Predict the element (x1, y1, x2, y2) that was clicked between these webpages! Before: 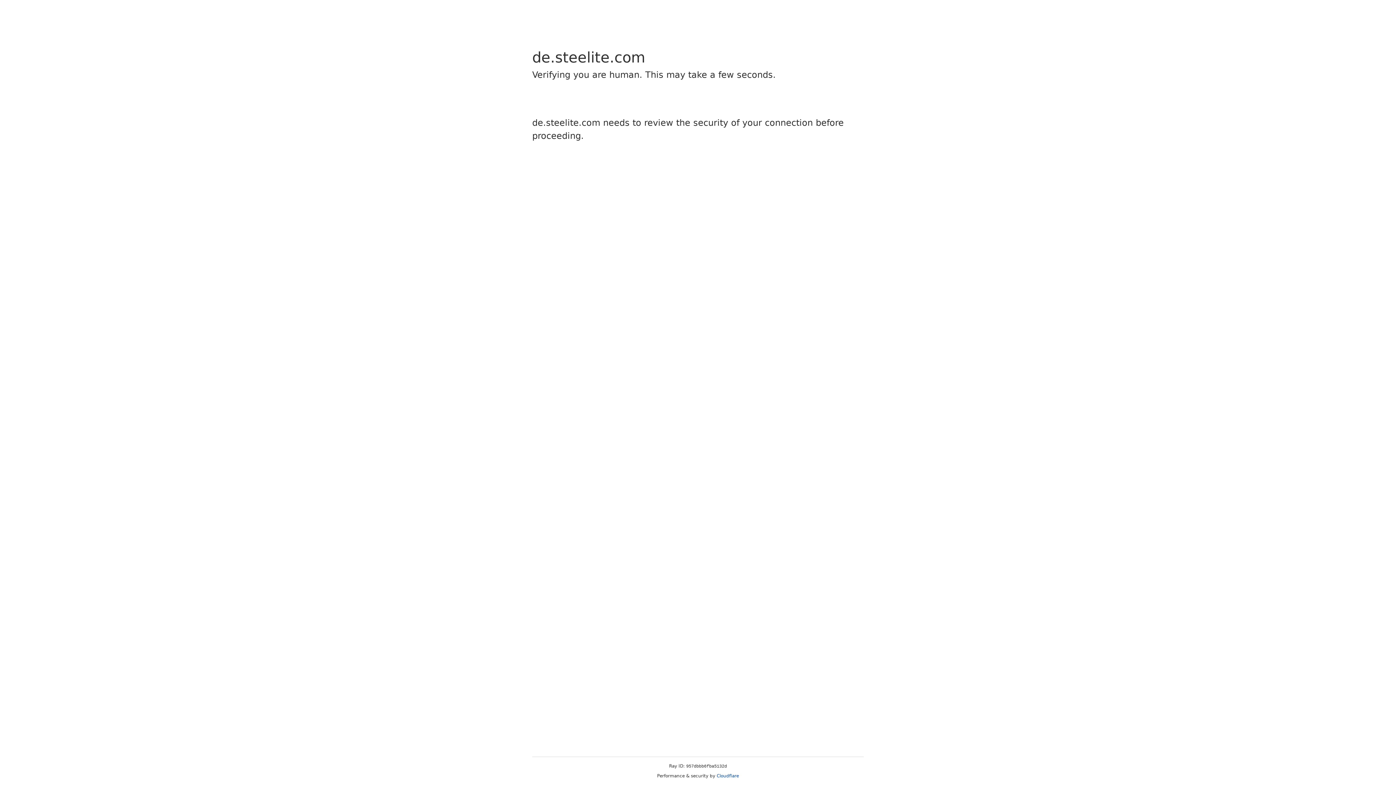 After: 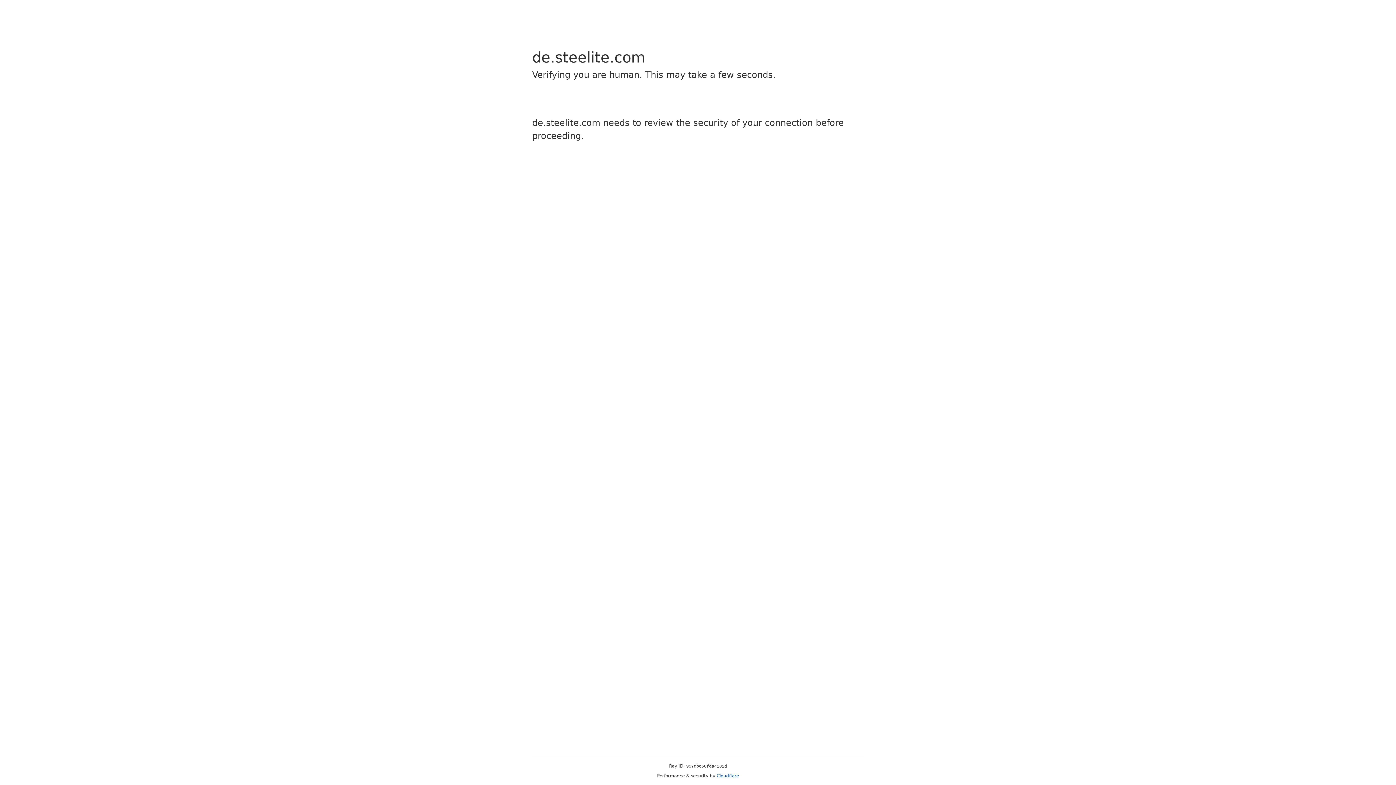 Action: label: Cloudflare bbox: (716, 773, 739, 778)